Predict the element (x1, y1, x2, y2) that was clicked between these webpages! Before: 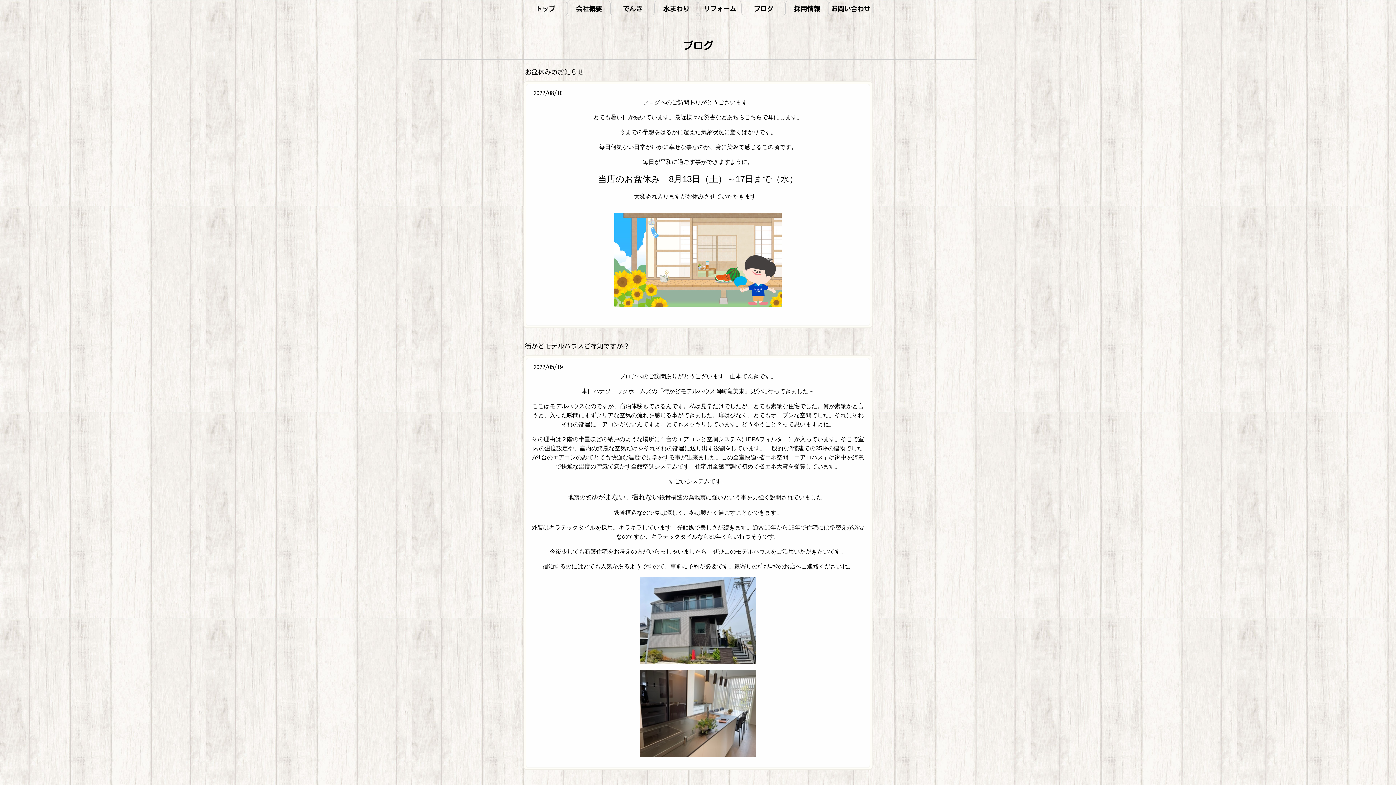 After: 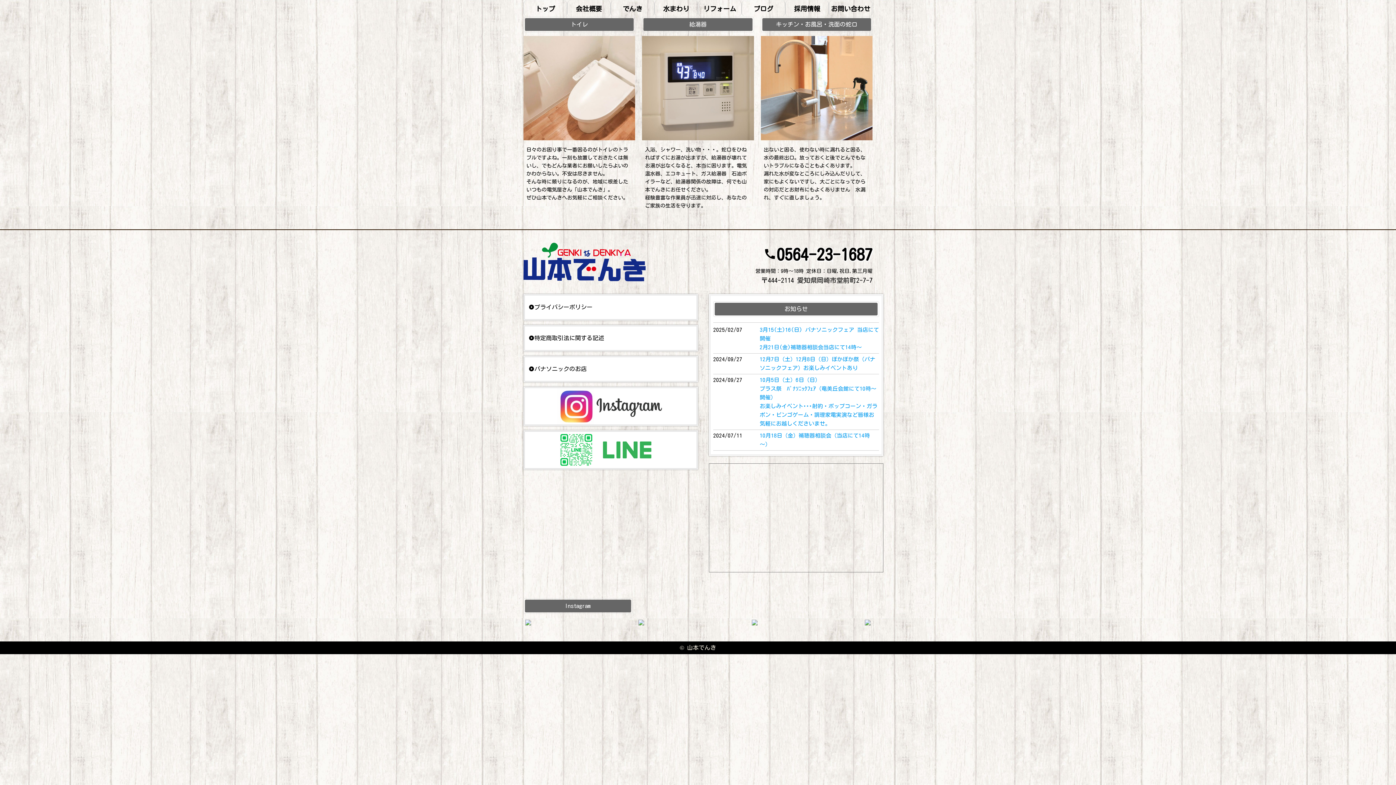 Action: label: 水まわり bbox: (654, 0, 697, 16)